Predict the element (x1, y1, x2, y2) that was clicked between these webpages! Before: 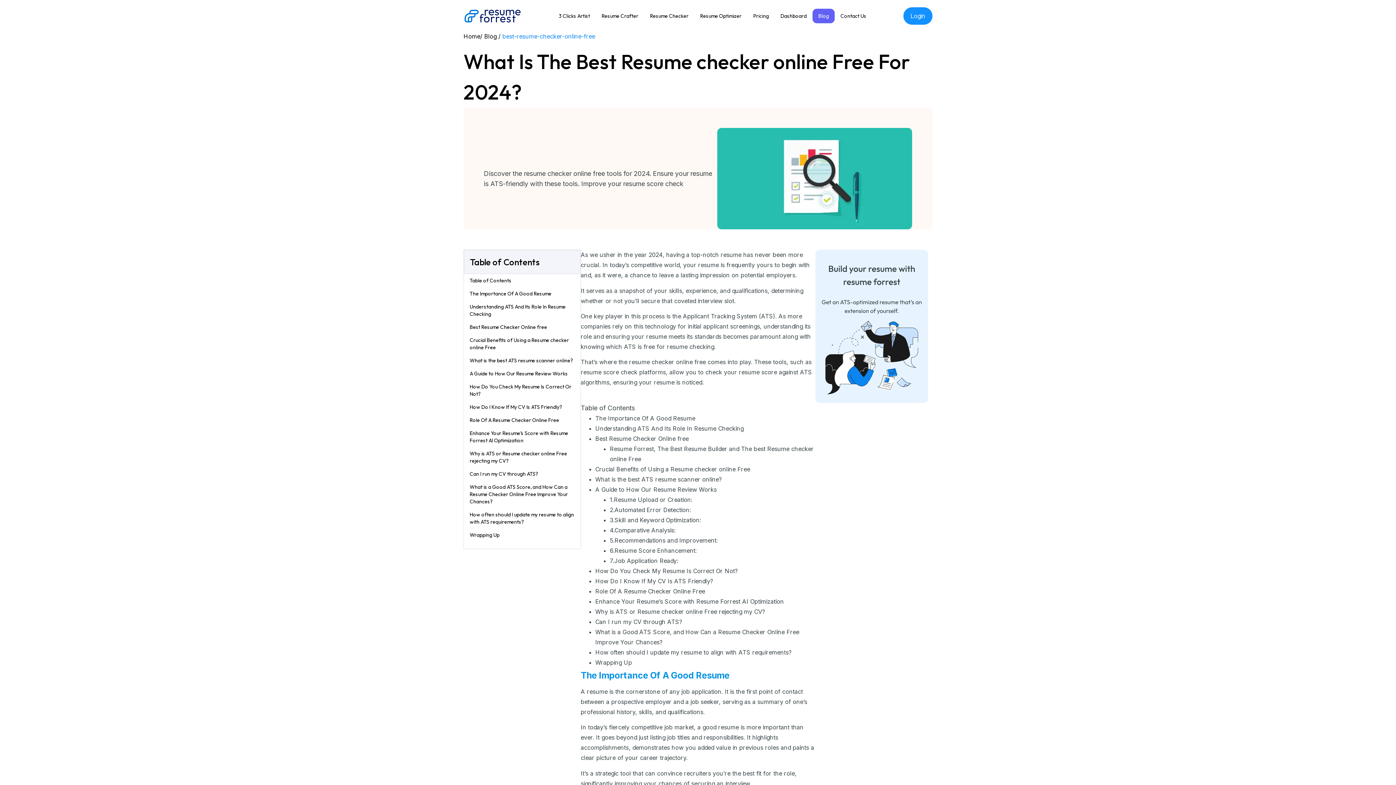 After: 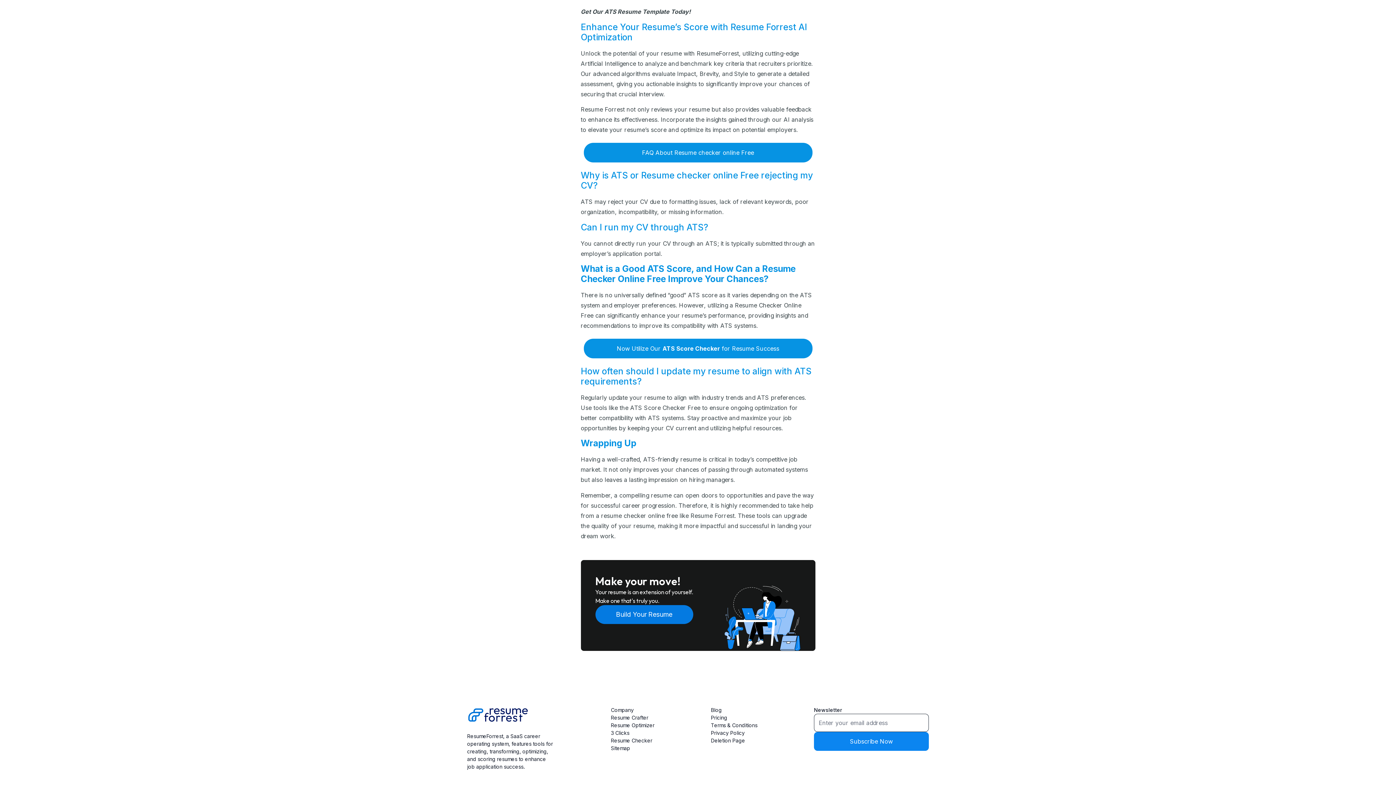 Action: label: Wrapping Up bbox: (595, 659, 632, 666)